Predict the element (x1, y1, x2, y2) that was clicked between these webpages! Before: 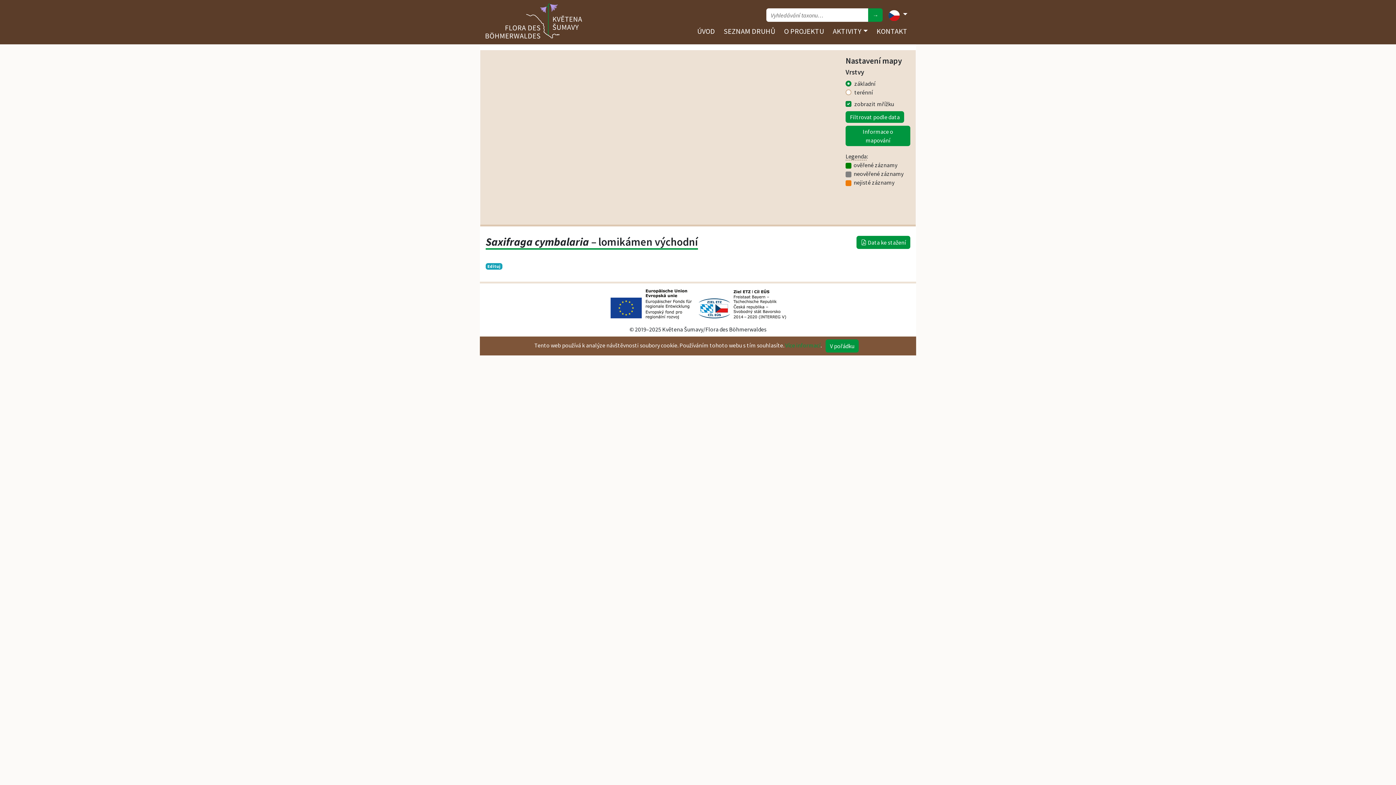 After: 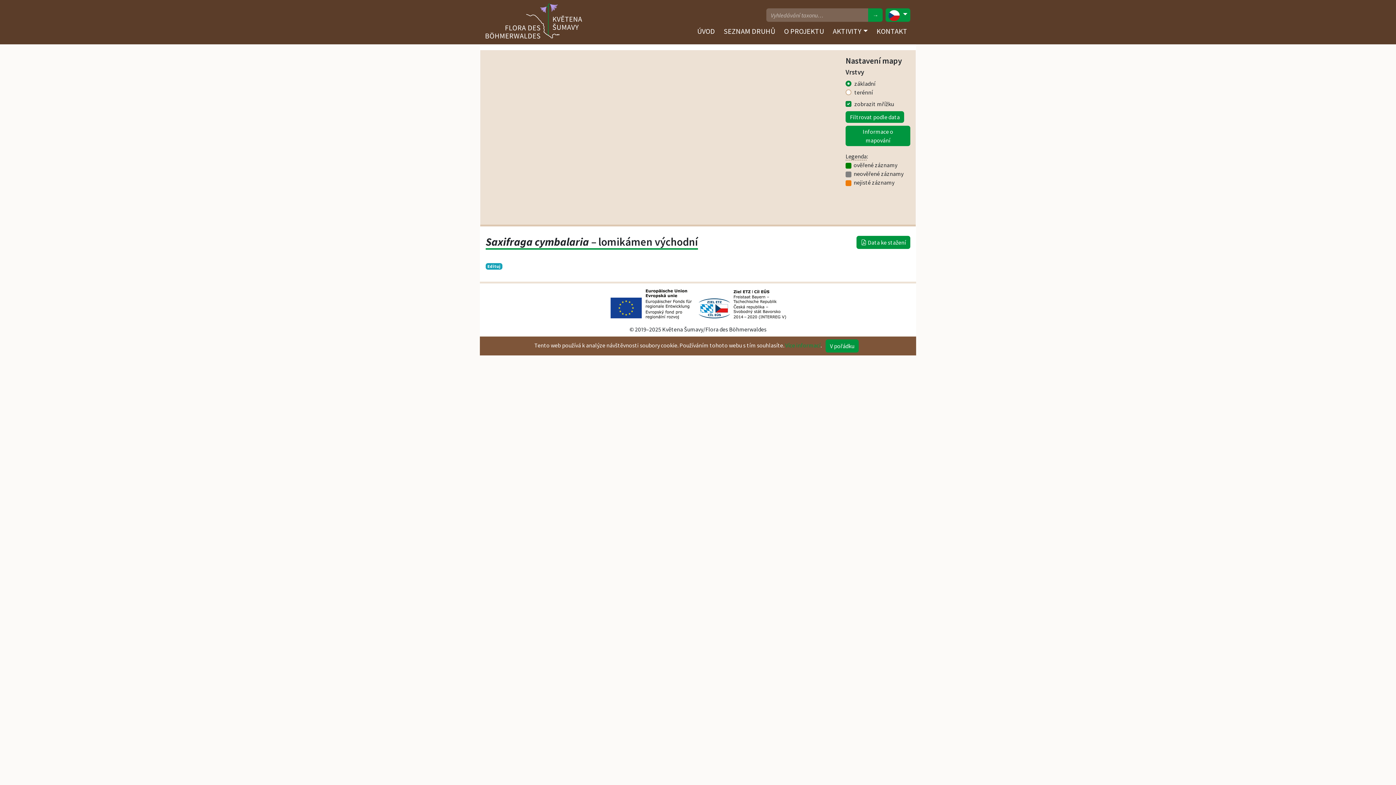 Action: label:   bbox: (885, 8, 910, 21)